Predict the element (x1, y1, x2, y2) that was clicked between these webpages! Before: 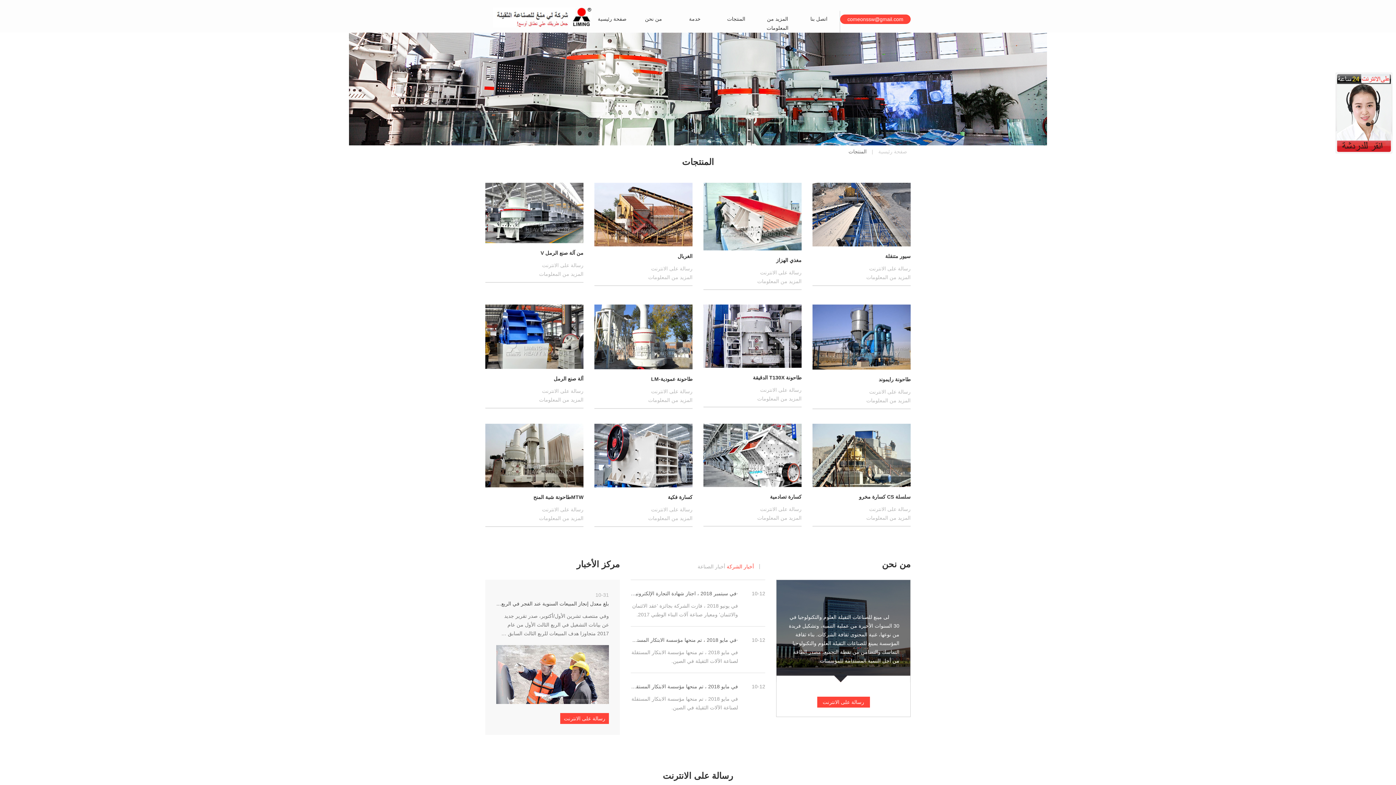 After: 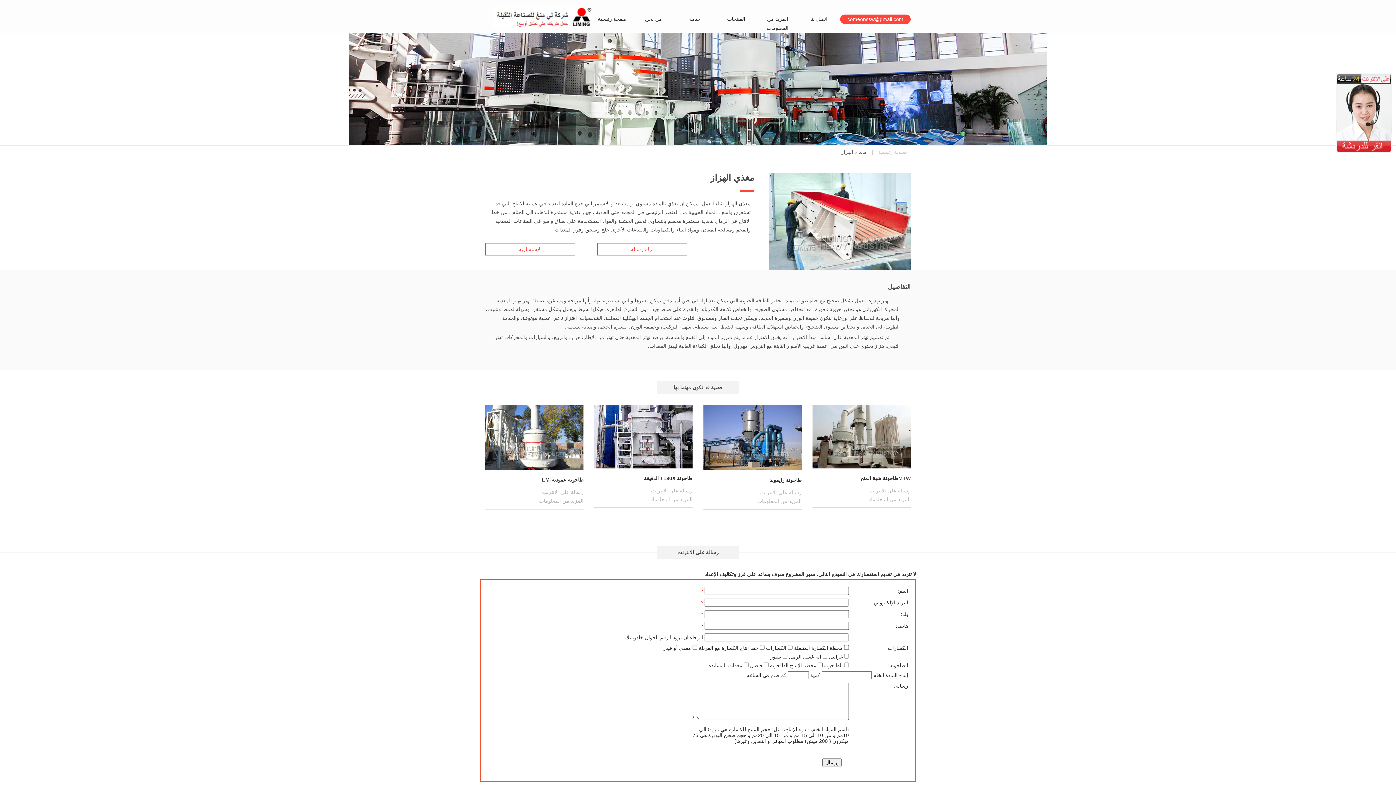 Action: bbox: (703, 182, 801, 290) label: مغذي الهزاز

رسالة على الانترنت

المزيد من المعلومات